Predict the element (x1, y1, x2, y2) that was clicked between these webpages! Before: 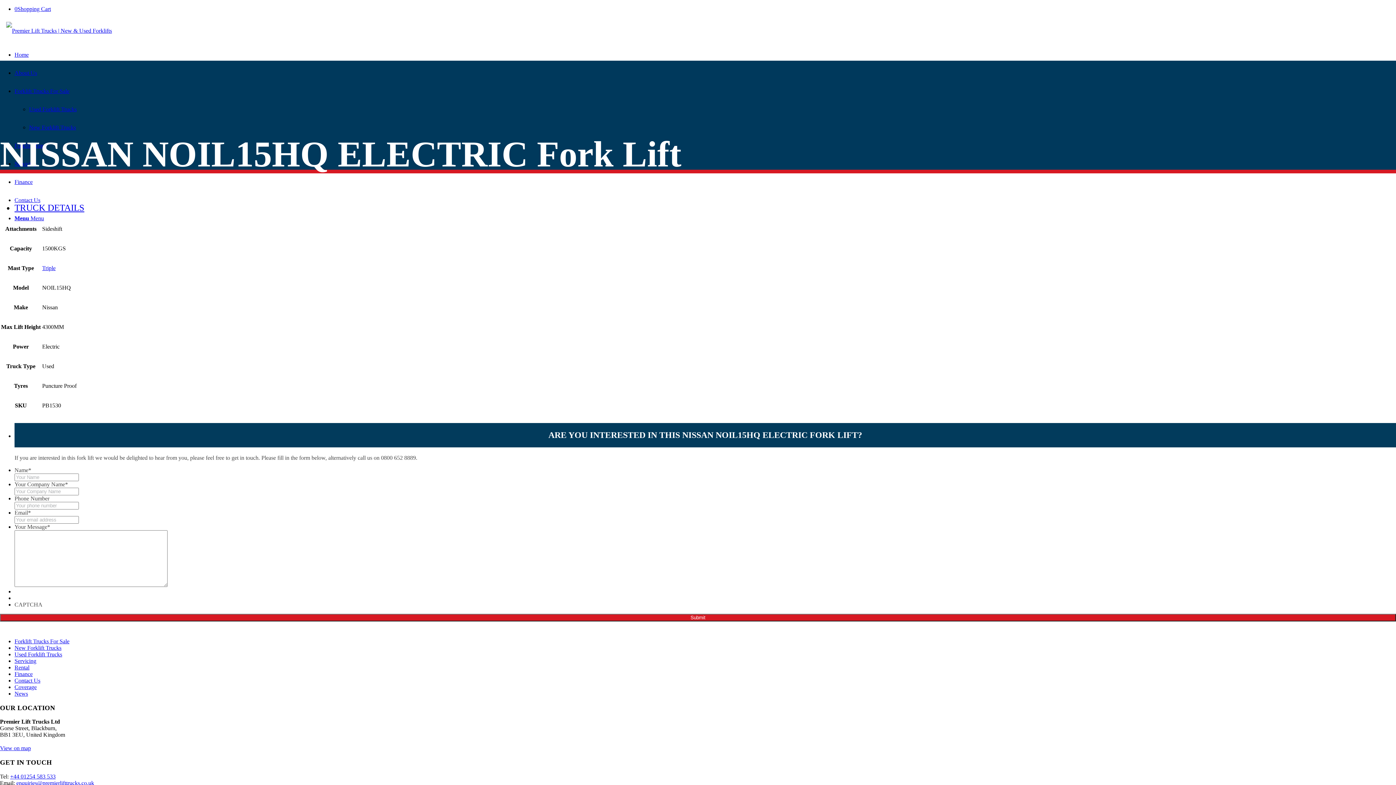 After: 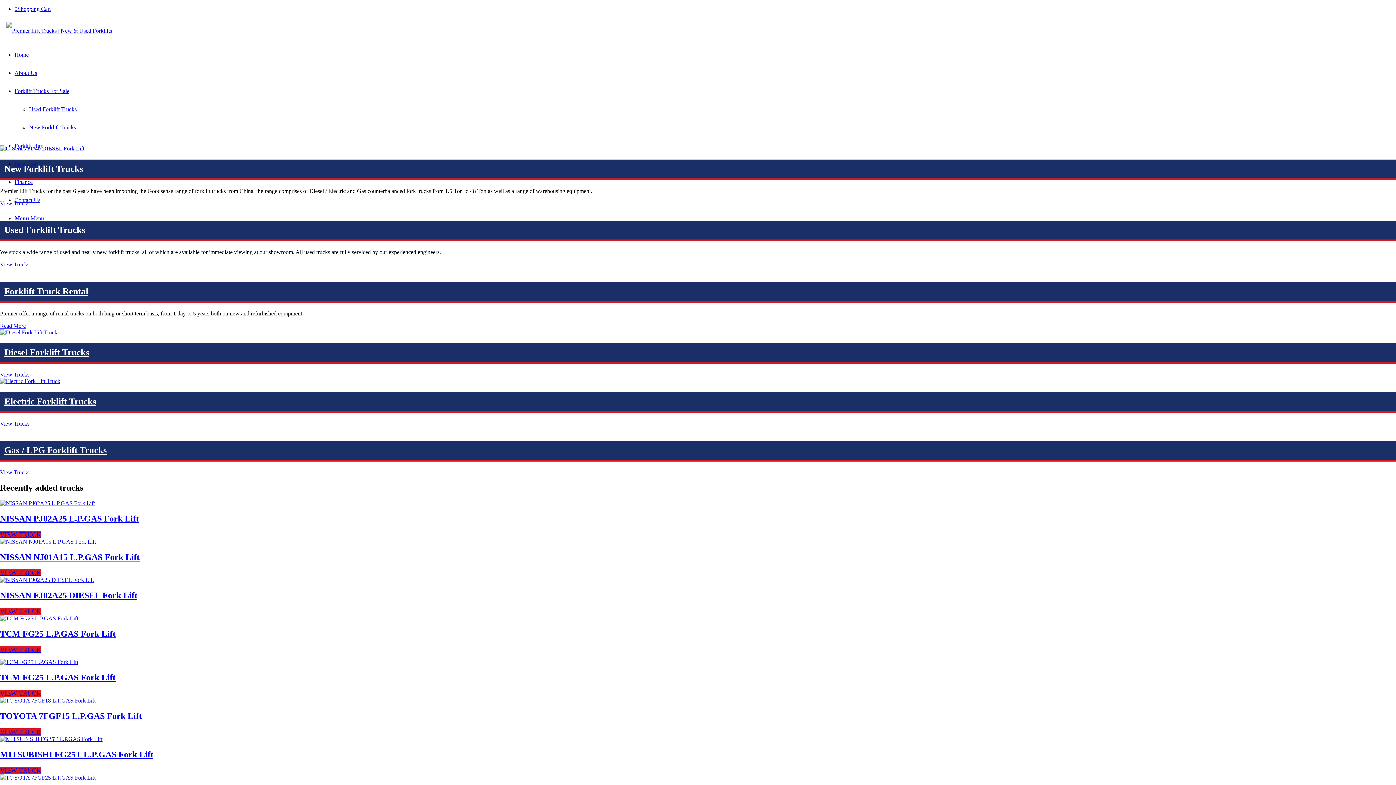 Action: bbox: (14, 638, 69, 644) label: Forklift Trucks For Sale